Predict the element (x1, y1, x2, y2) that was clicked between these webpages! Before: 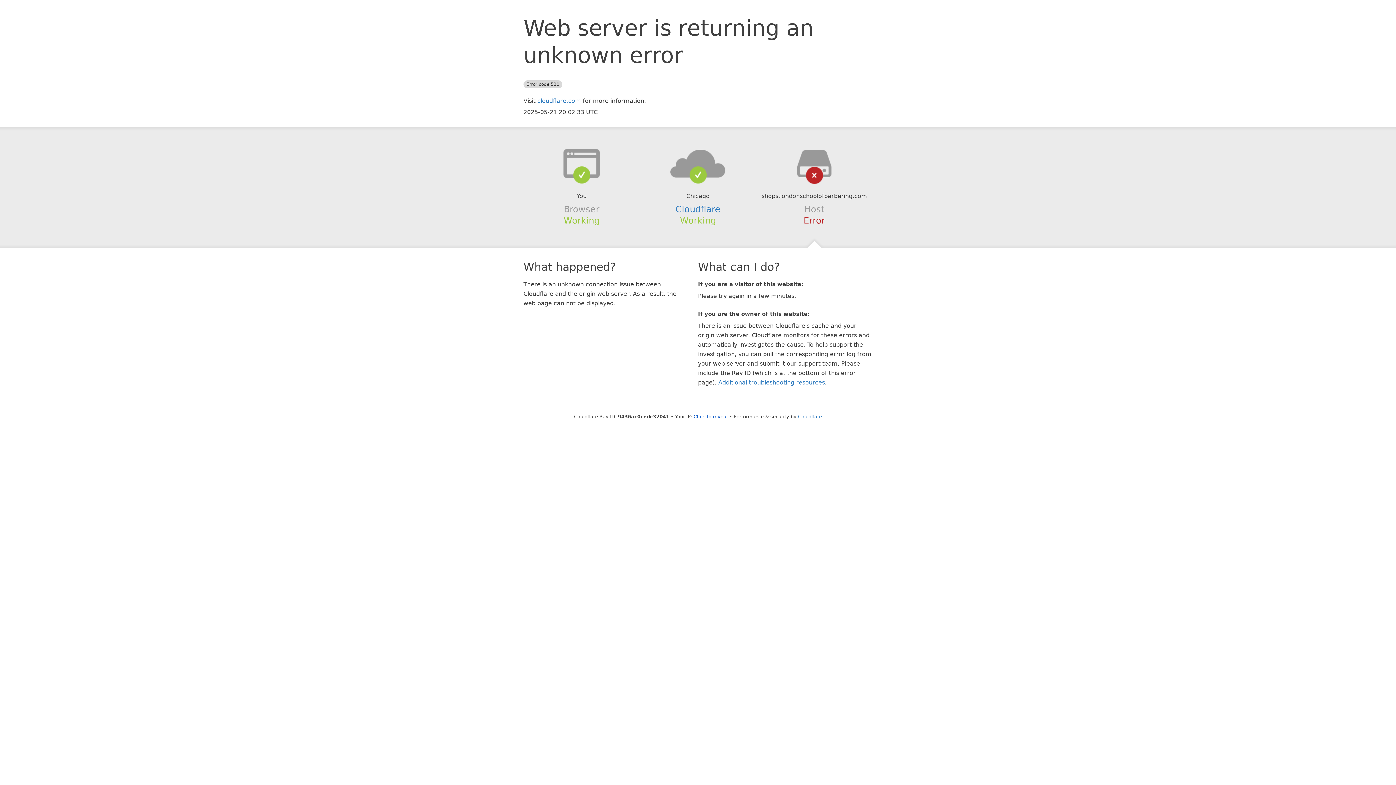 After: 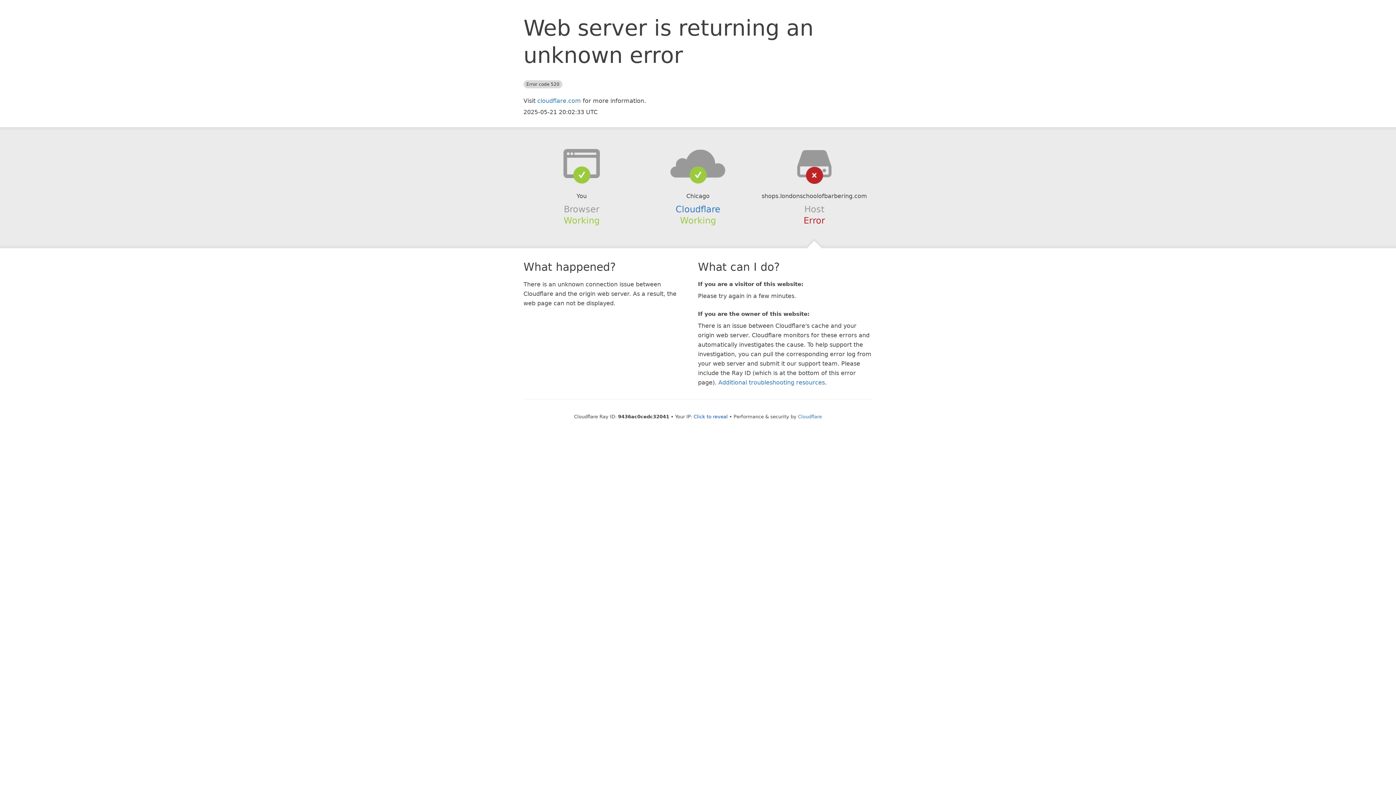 Action: bbox: (639, 148, 756, 178)